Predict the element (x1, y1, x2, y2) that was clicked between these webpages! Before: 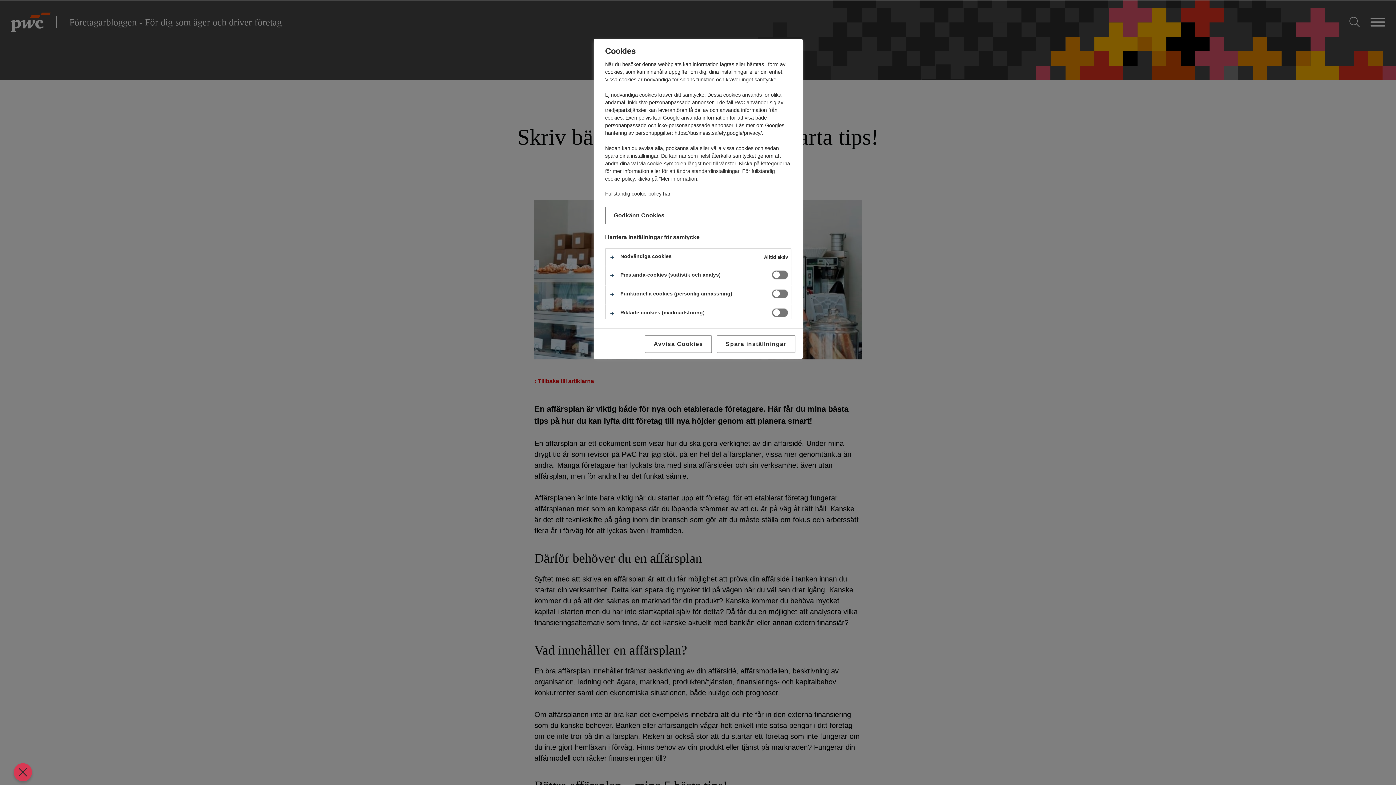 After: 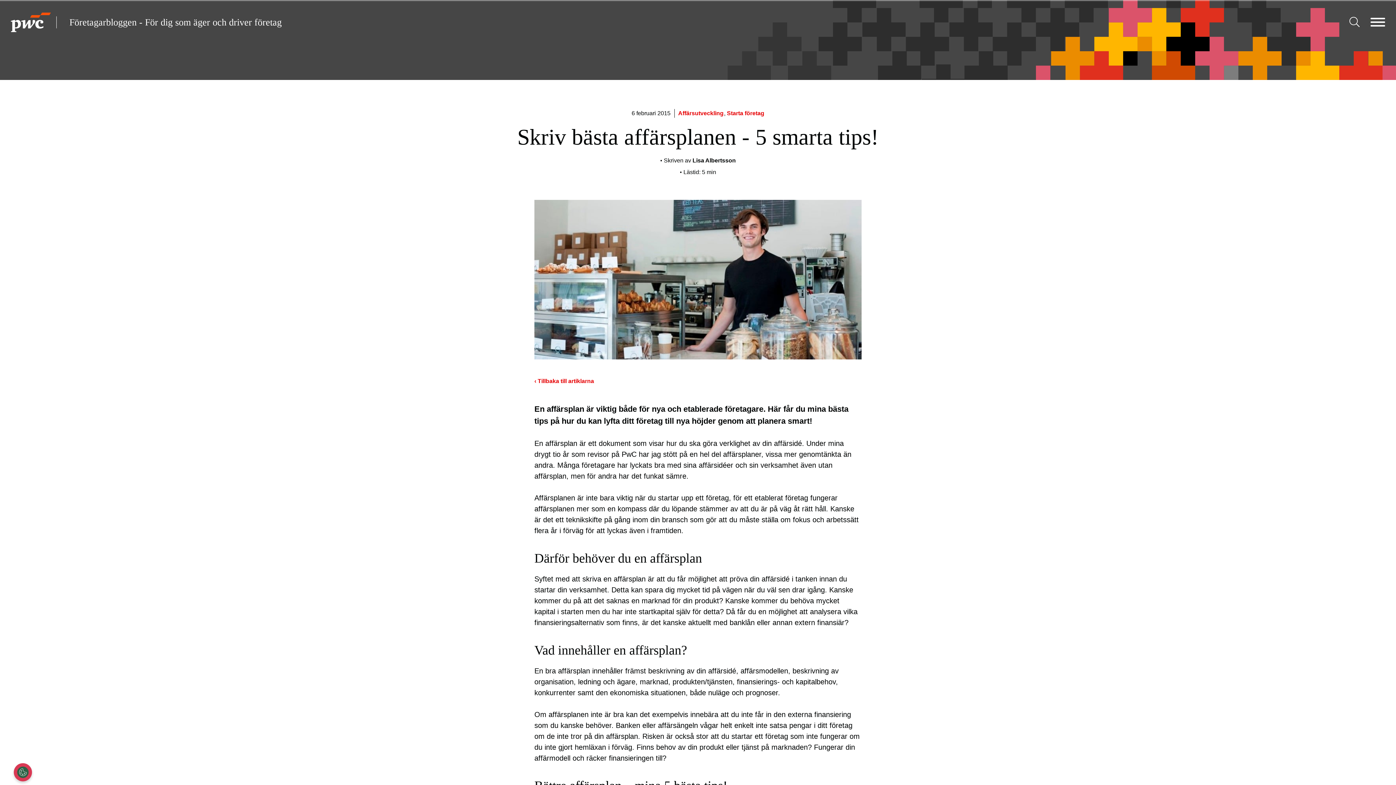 Action: bbox: (605, 206, 673, 224) label: Godkänn Cookies